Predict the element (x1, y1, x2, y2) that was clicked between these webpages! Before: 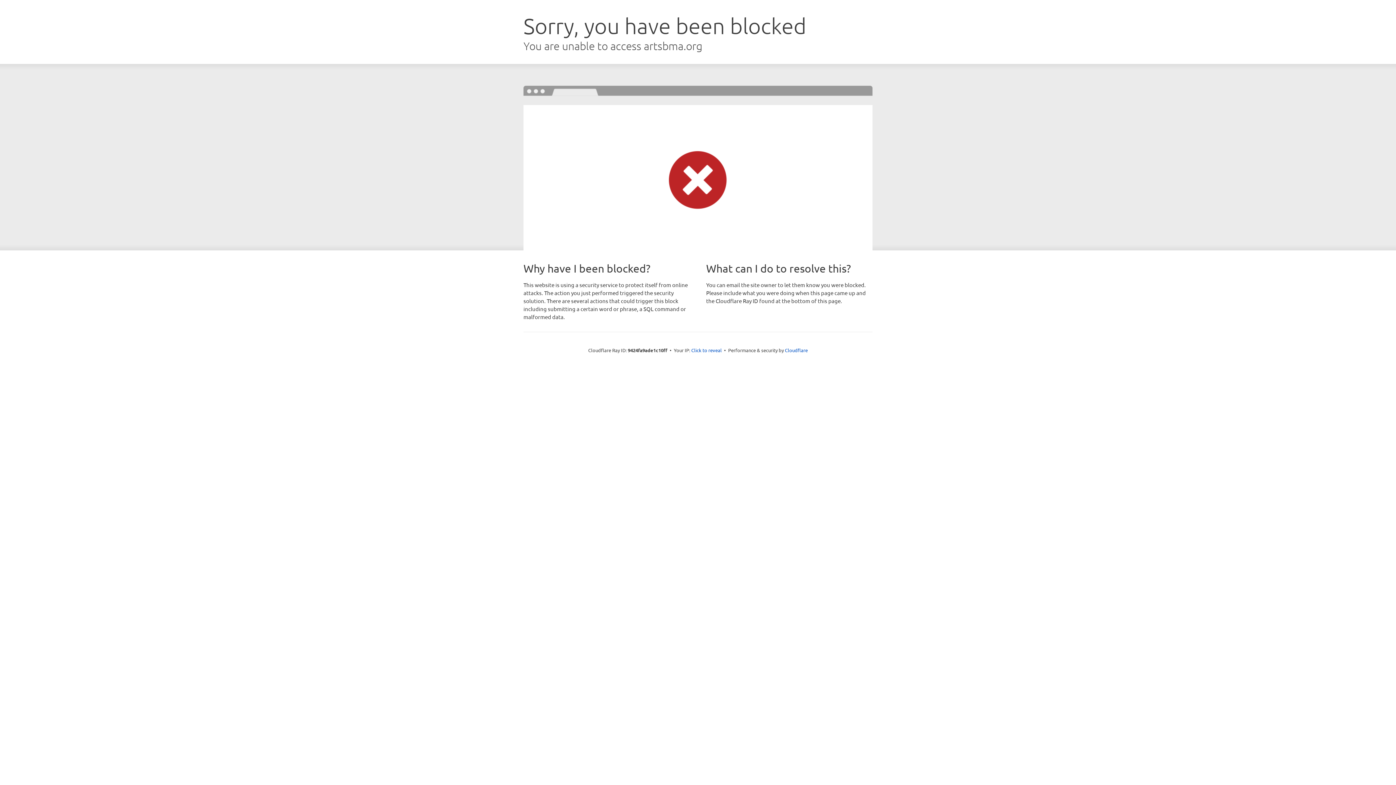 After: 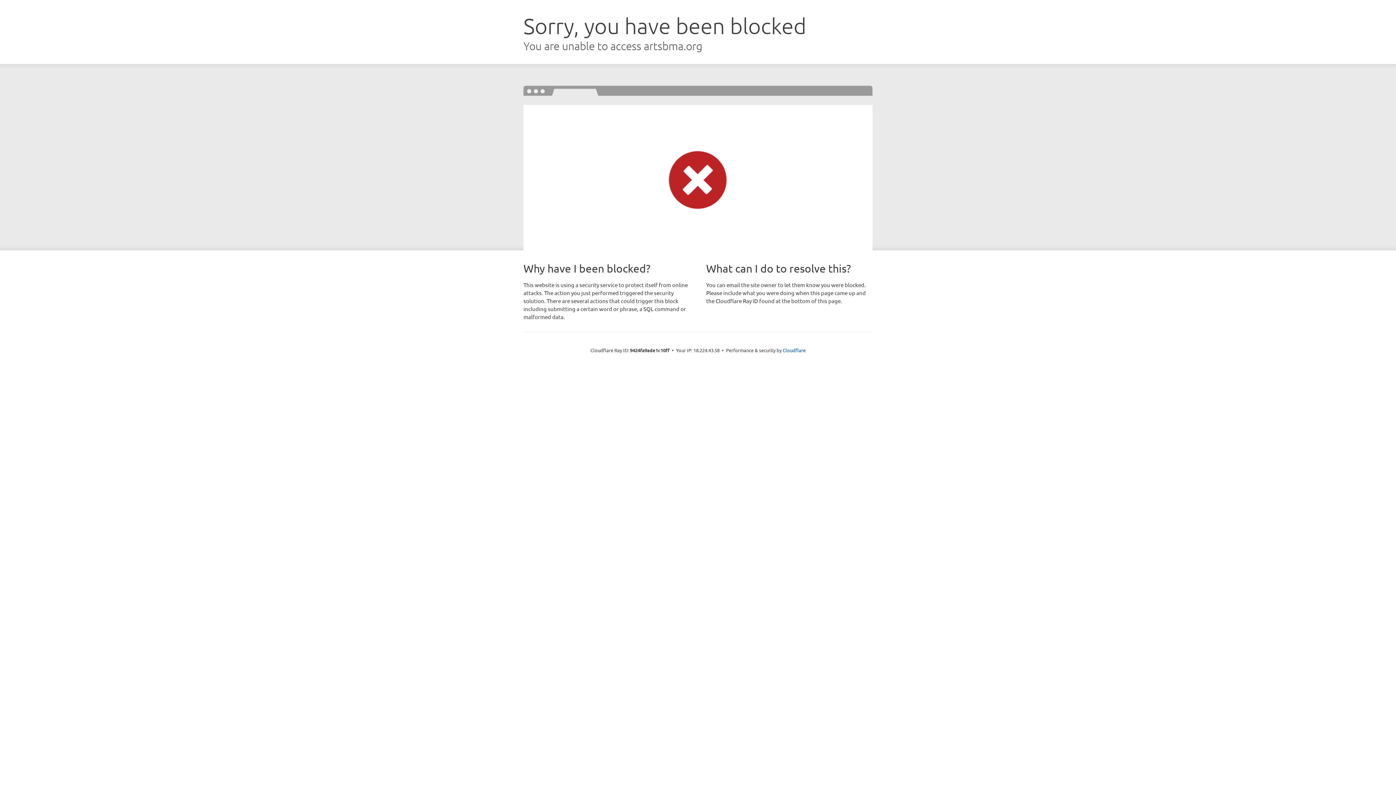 Action: bbox: (691, 346, 722, 353) label: Click to reveal